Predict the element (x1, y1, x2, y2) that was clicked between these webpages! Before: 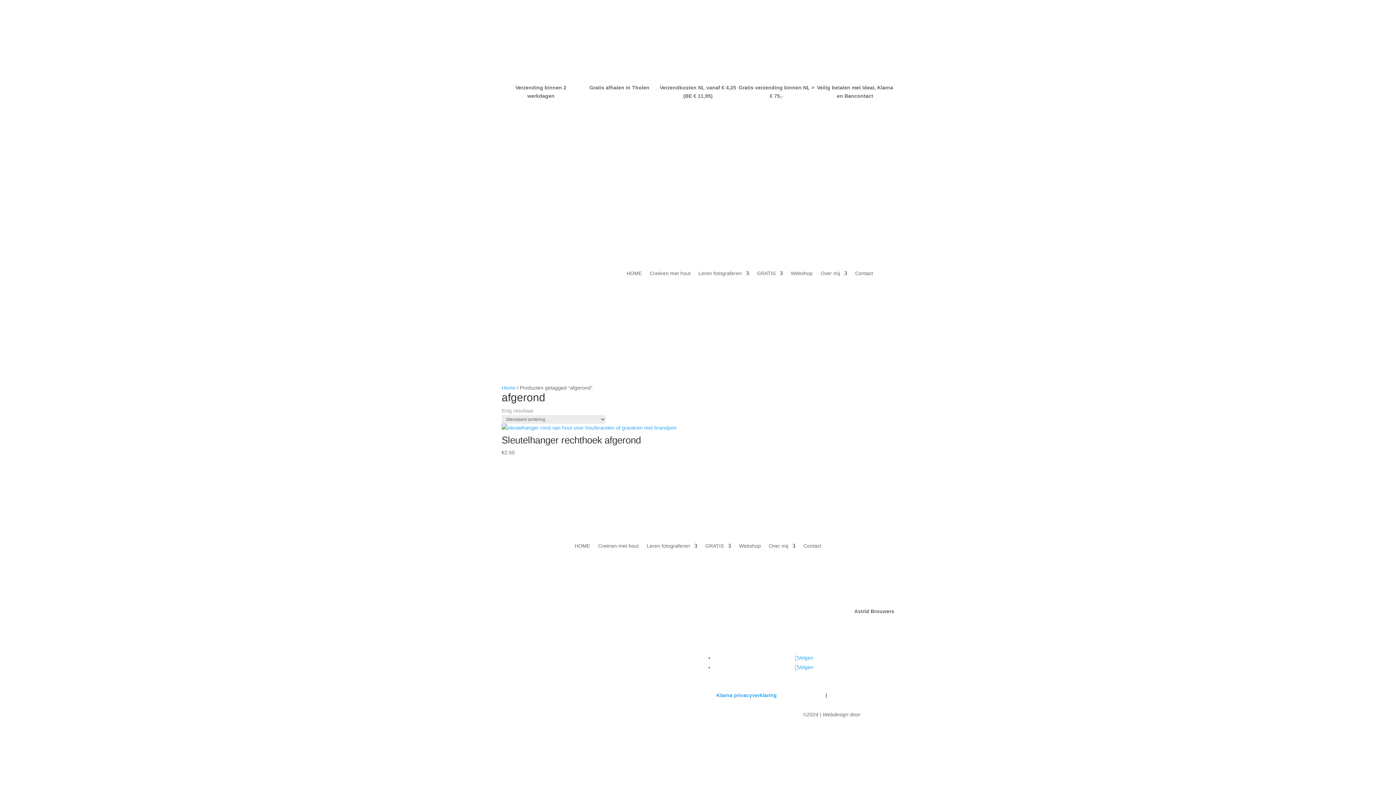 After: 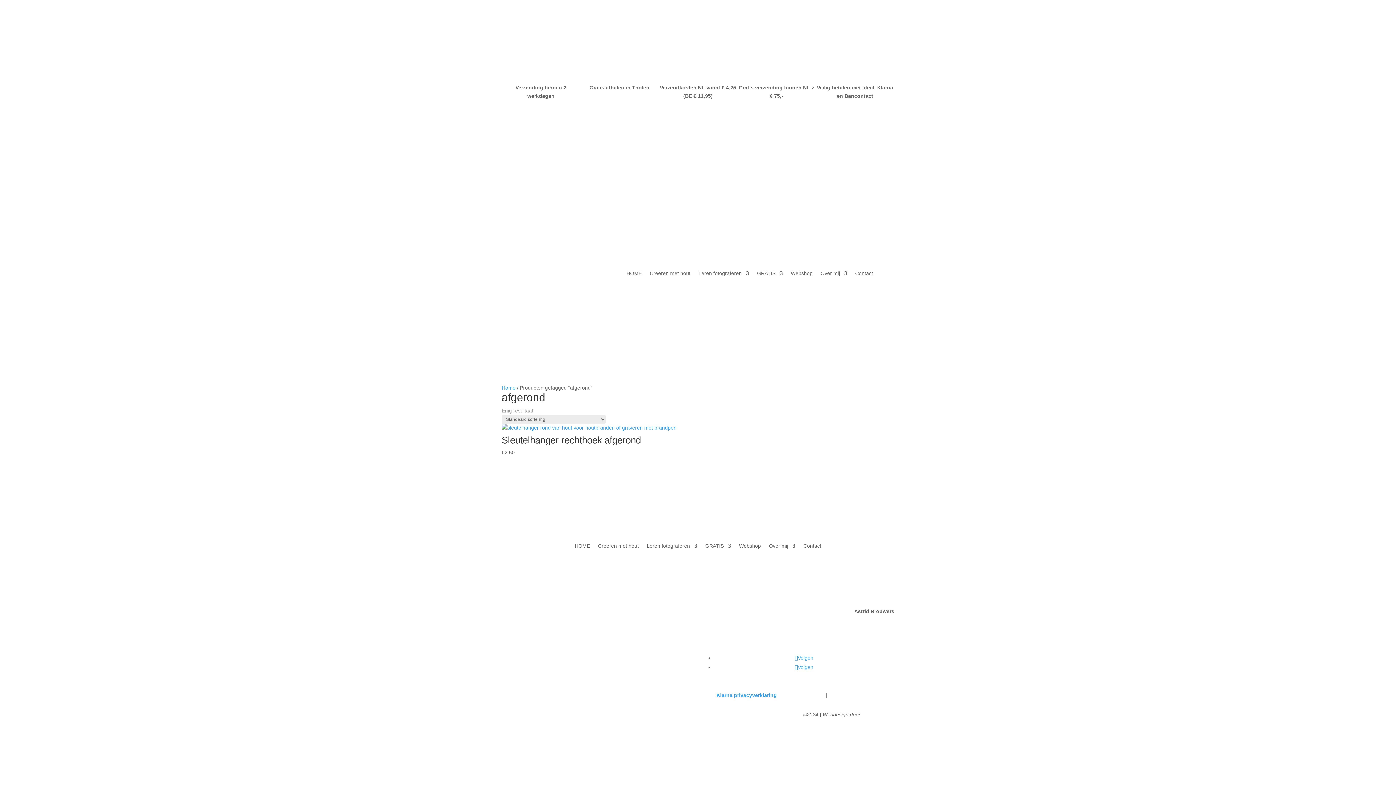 Action: label: chocoholic@astridbrouwers.nl bbox: (825, 622, 894, 627)